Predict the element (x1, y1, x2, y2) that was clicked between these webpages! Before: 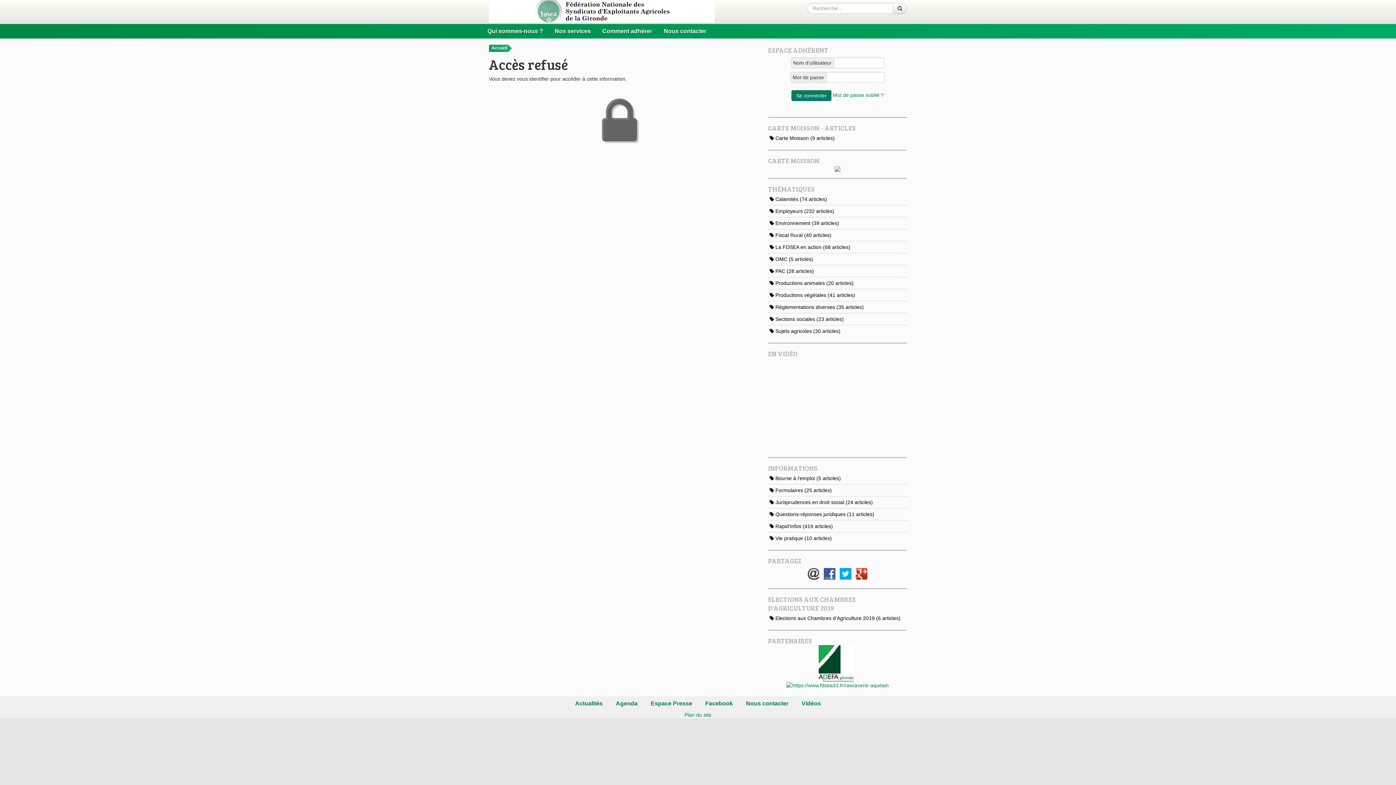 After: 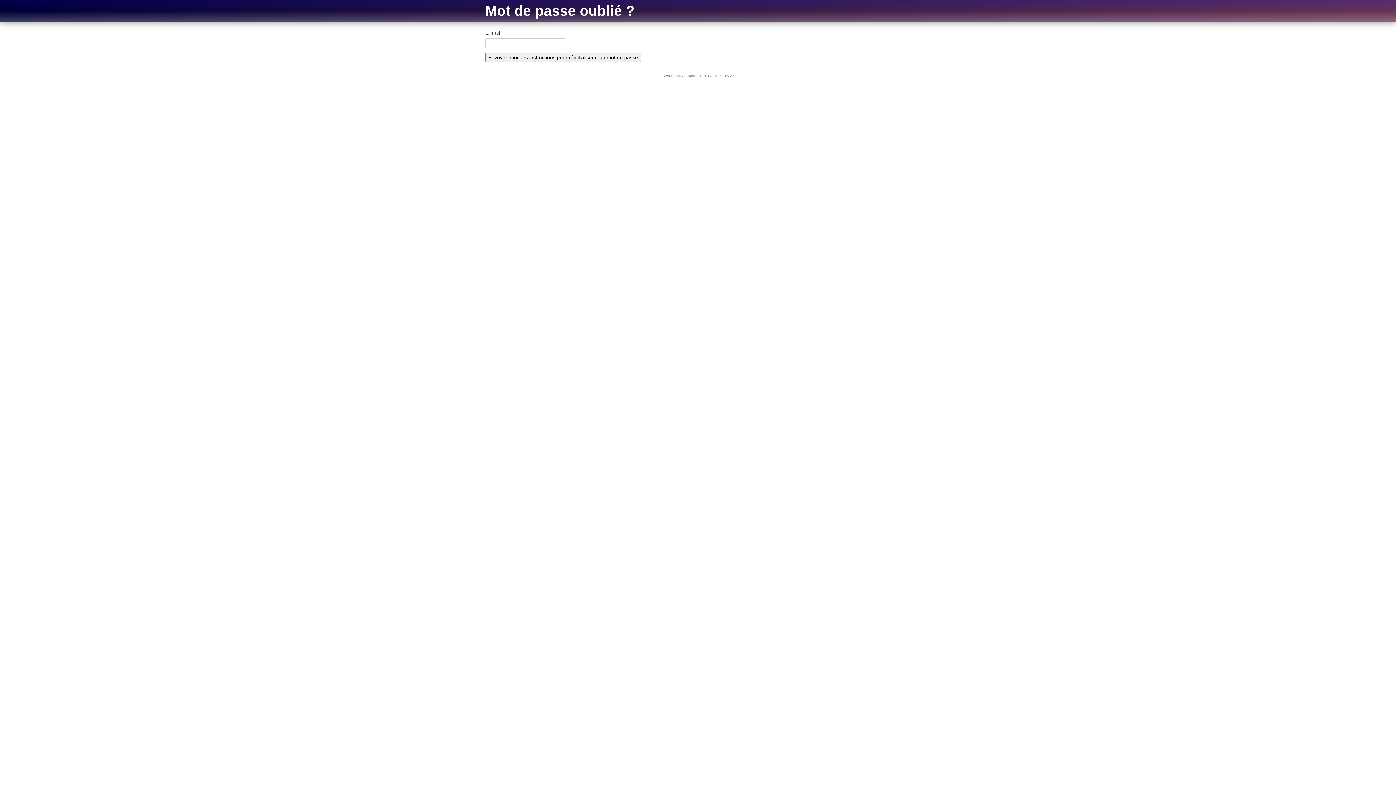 Action: bbox: (833, 92, 883, 98) label: Mot de passe oublié ?